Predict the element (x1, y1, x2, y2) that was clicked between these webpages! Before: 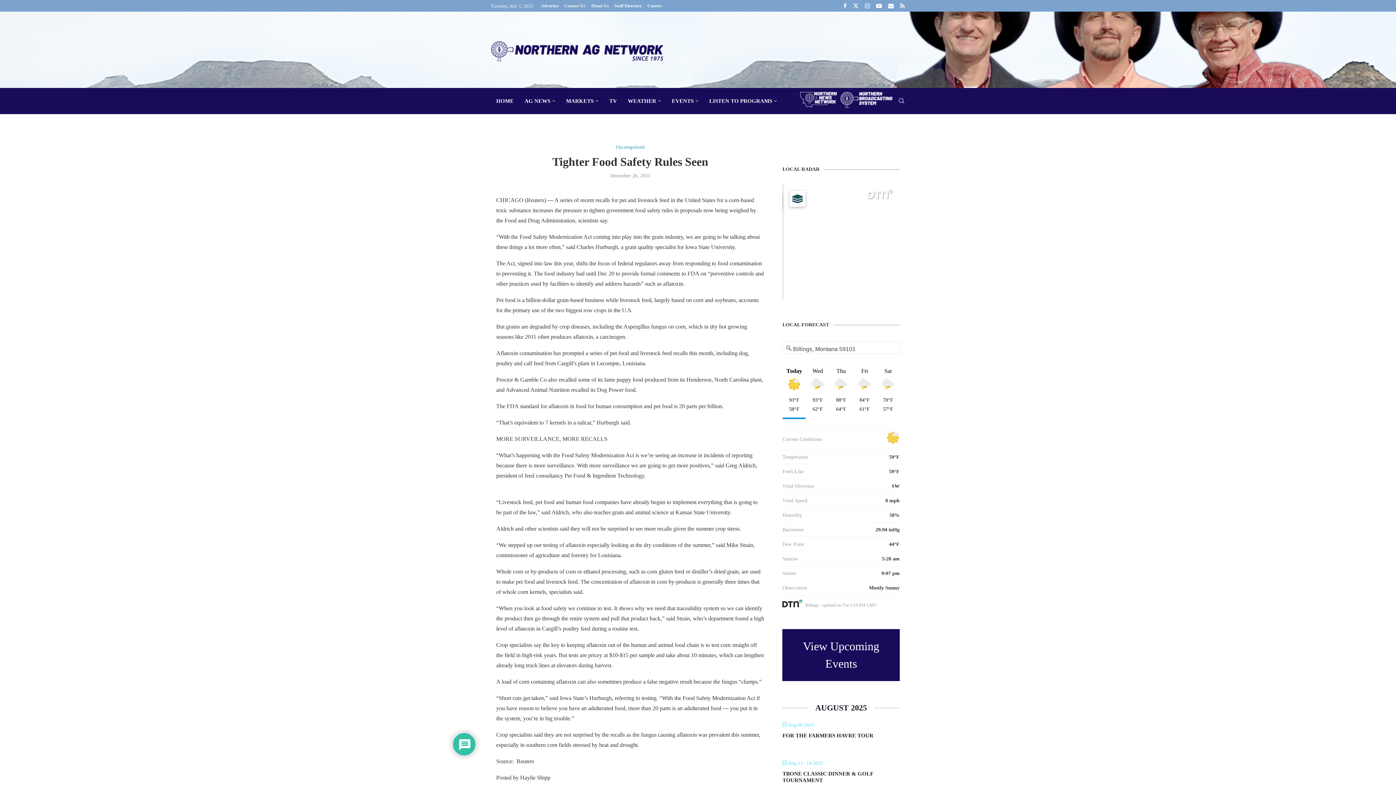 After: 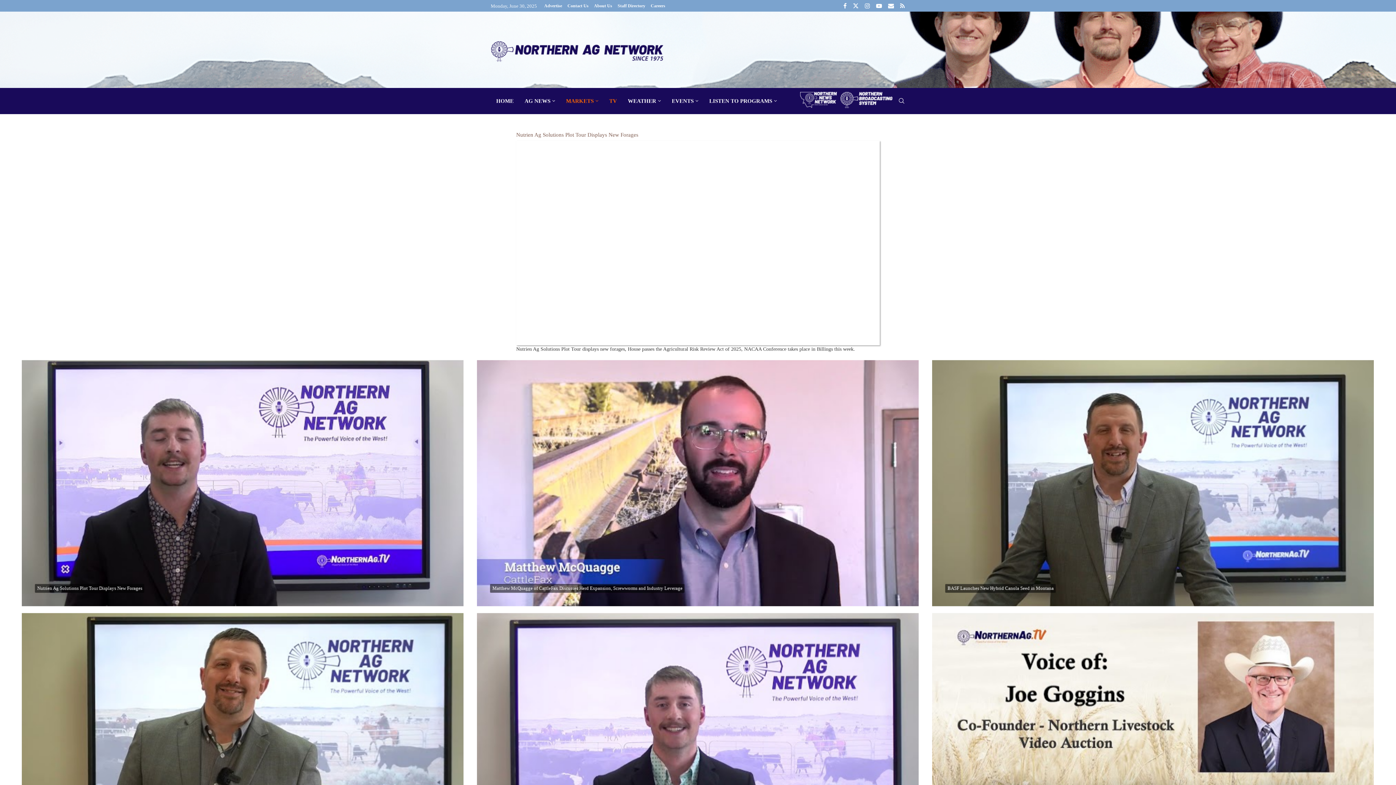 Action: bbox: (604, 94, 622, 108) label: TV